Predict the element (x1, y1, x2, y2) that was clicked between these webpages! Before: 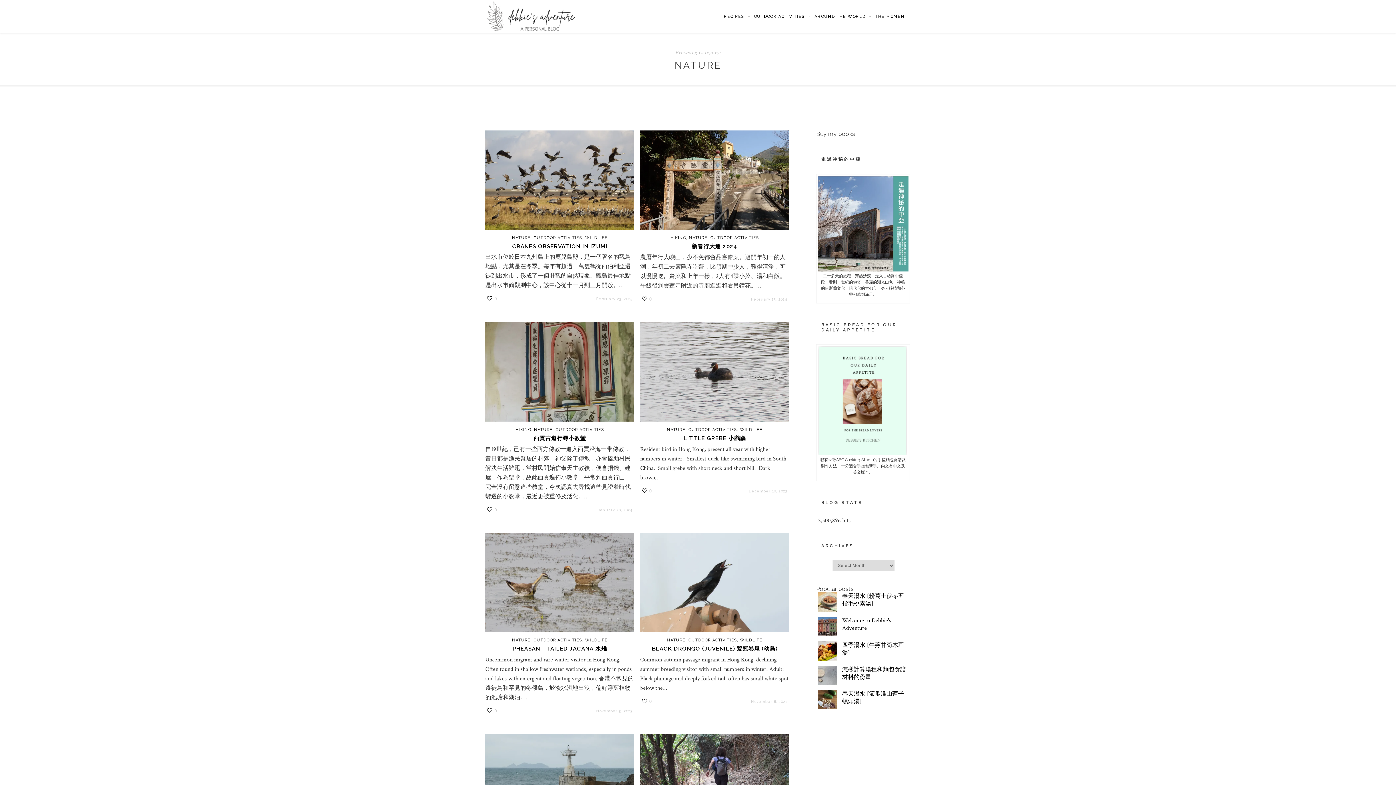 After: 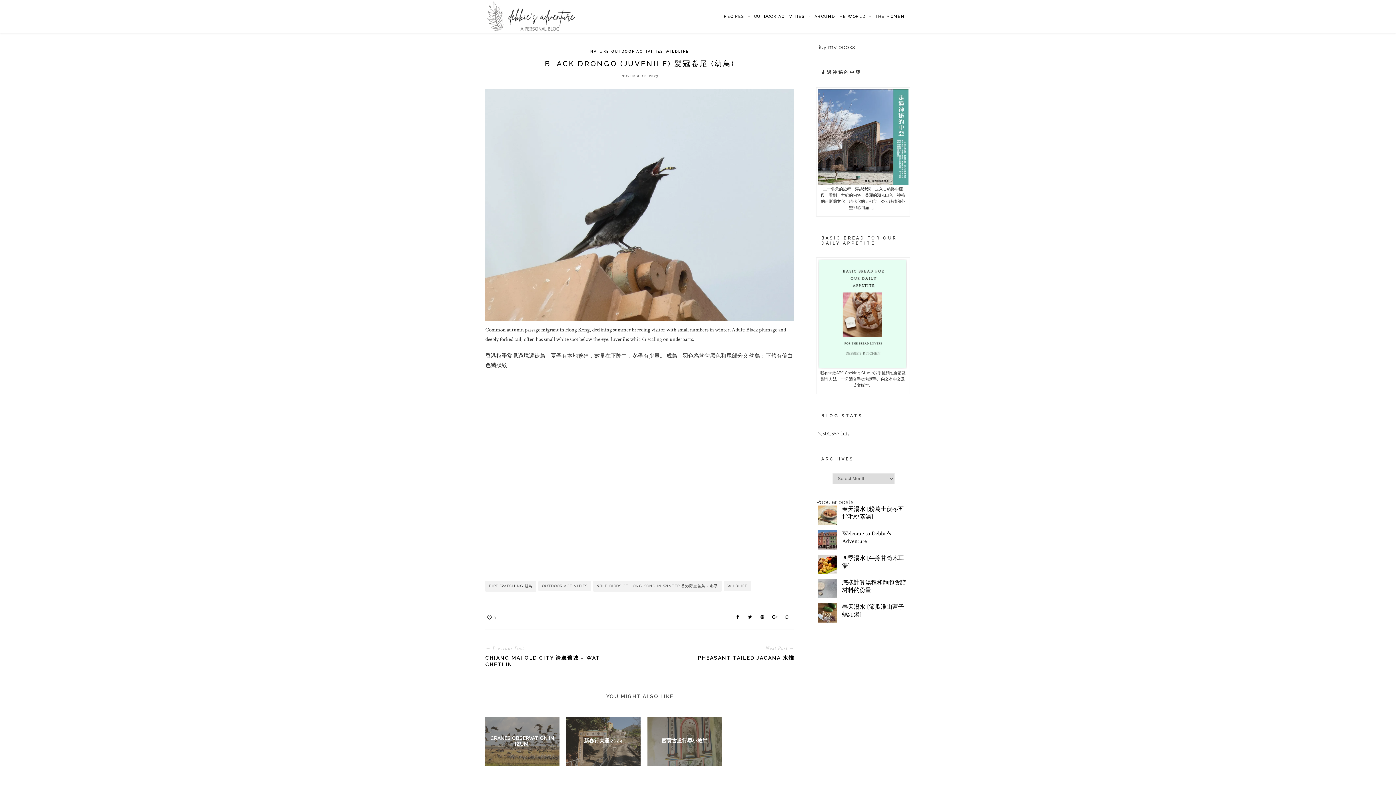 Action: label: BLACK DRONGO (JUVENILE) 髪冠卷尾 (幼鳥) bbox: (652, 645, 777, 652)